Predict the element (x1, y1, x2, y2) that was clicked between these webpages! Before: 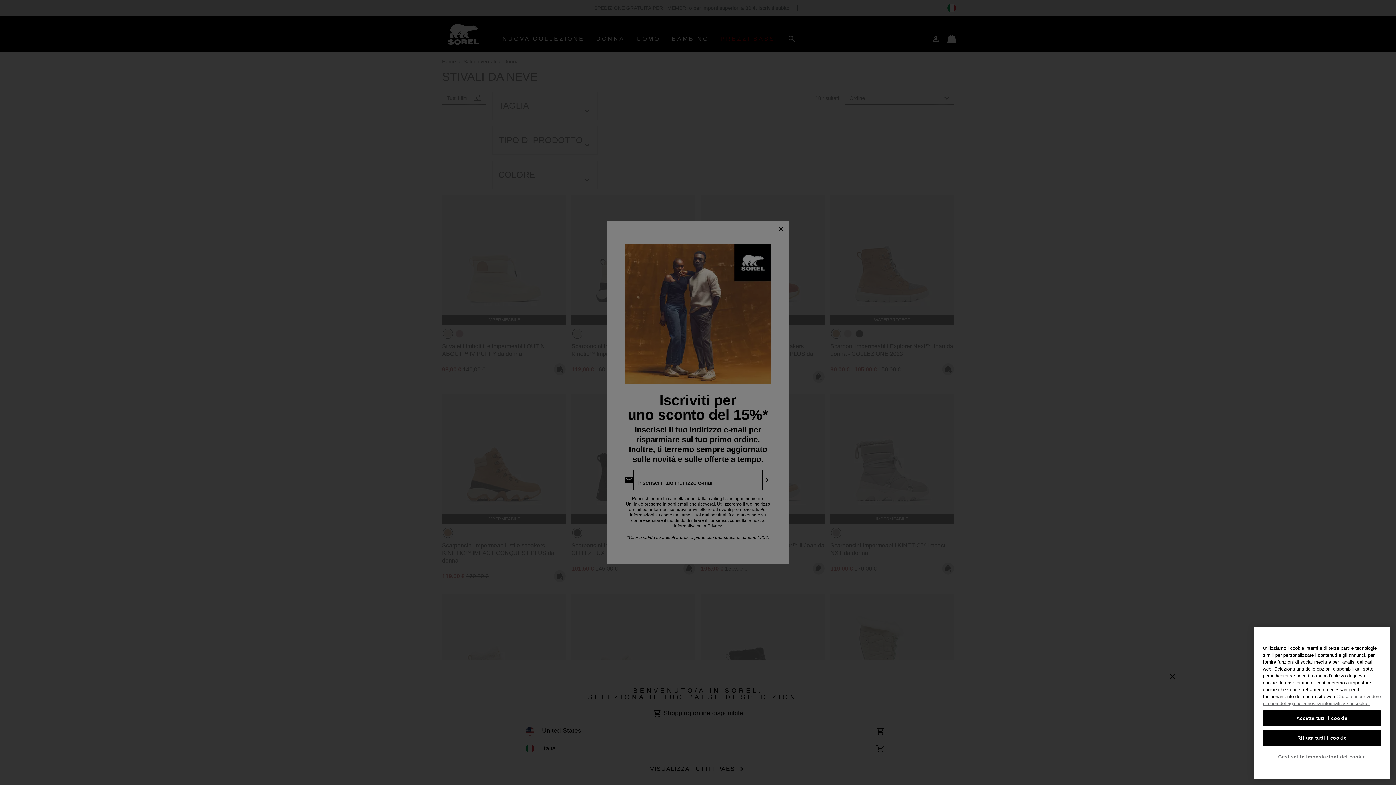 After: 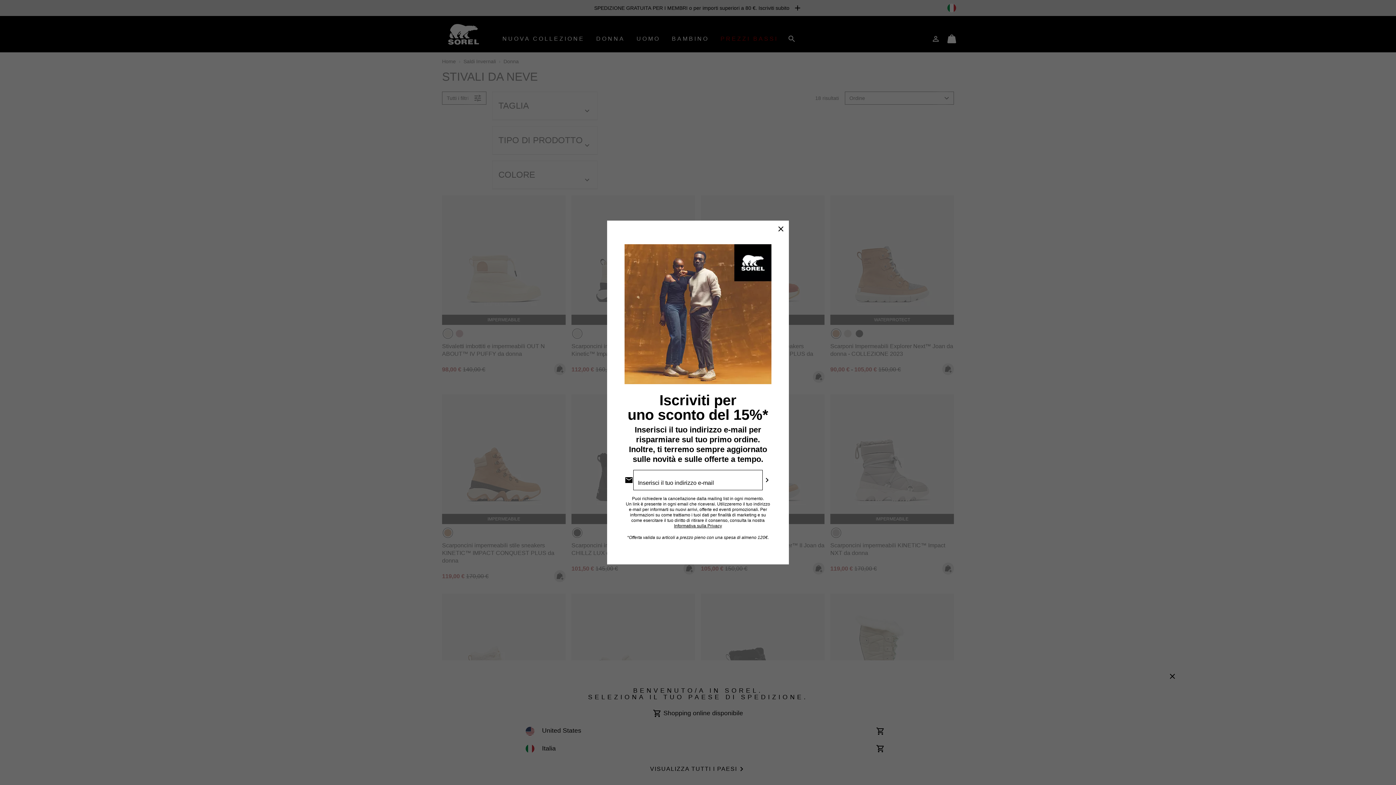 Action: label: Accetta tutti i cookie bbox: (1263, 710, 1381, 726)